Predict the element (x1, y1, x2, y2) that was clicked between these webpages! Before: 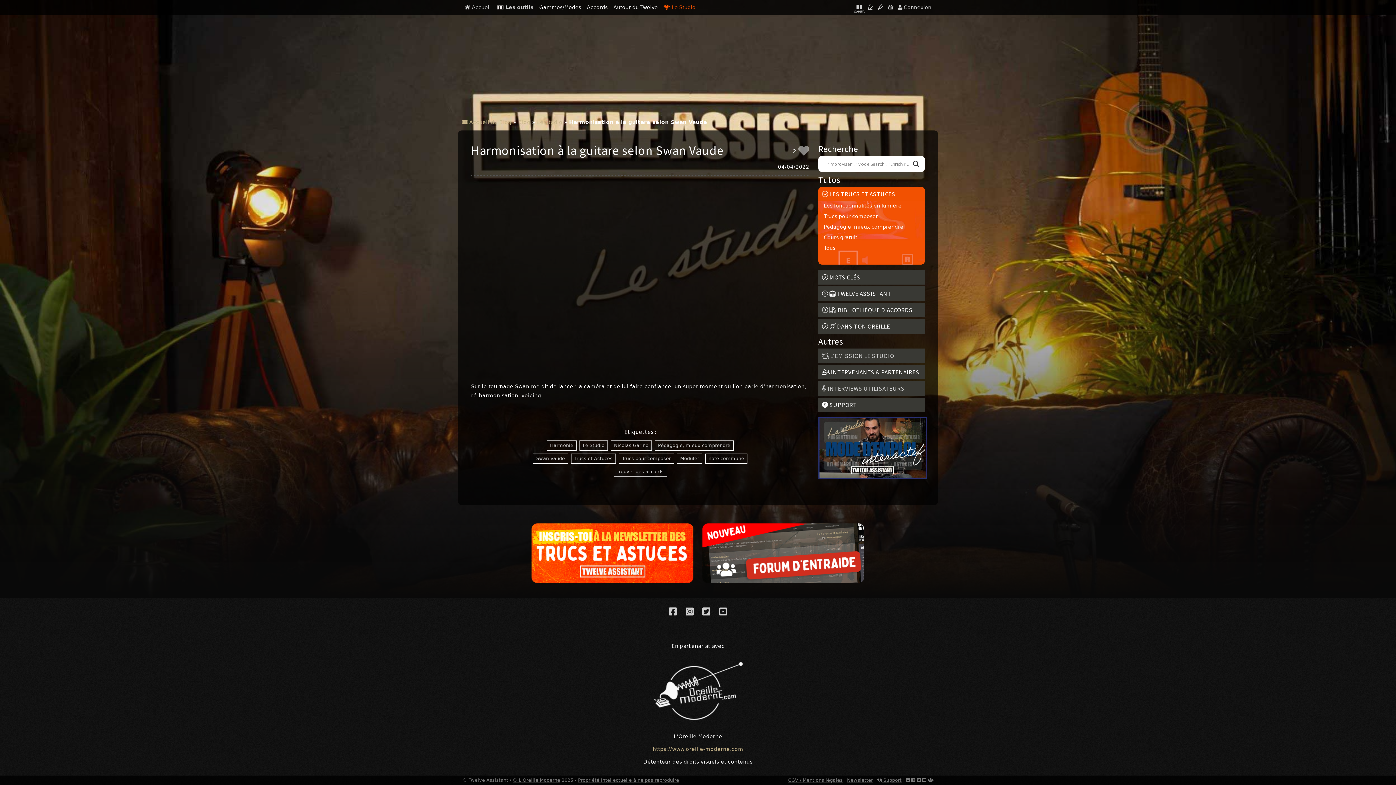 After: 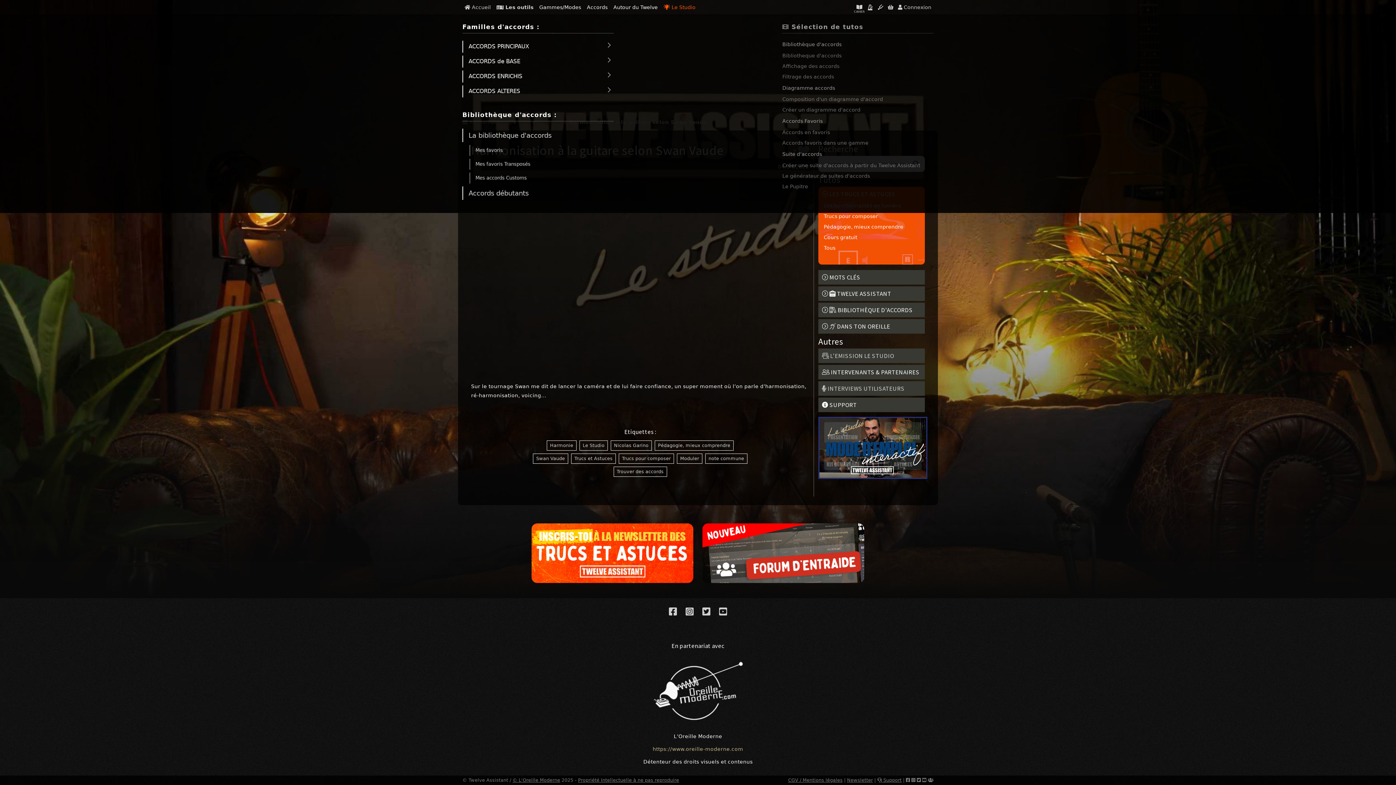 Action: label: Accords bbox: (584, 1, 609, 13)